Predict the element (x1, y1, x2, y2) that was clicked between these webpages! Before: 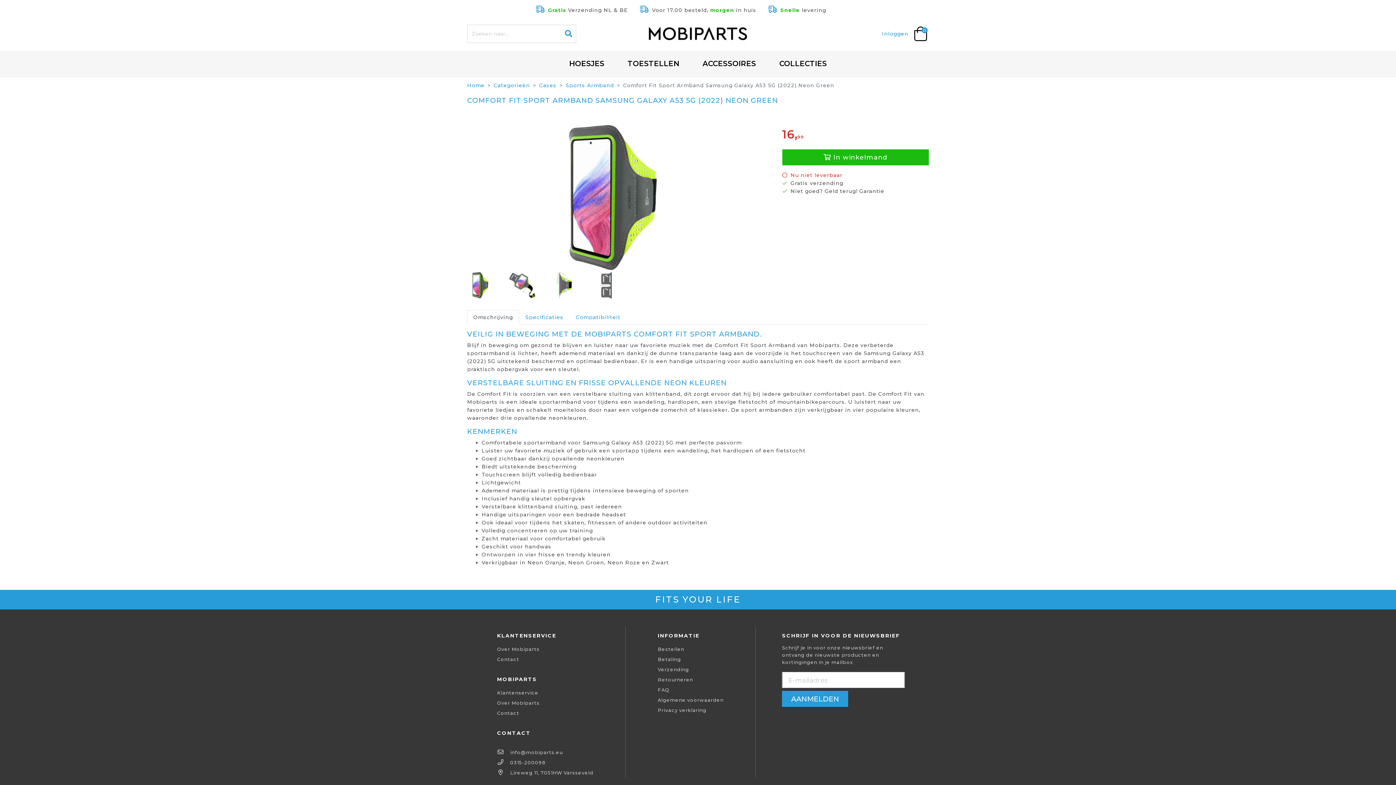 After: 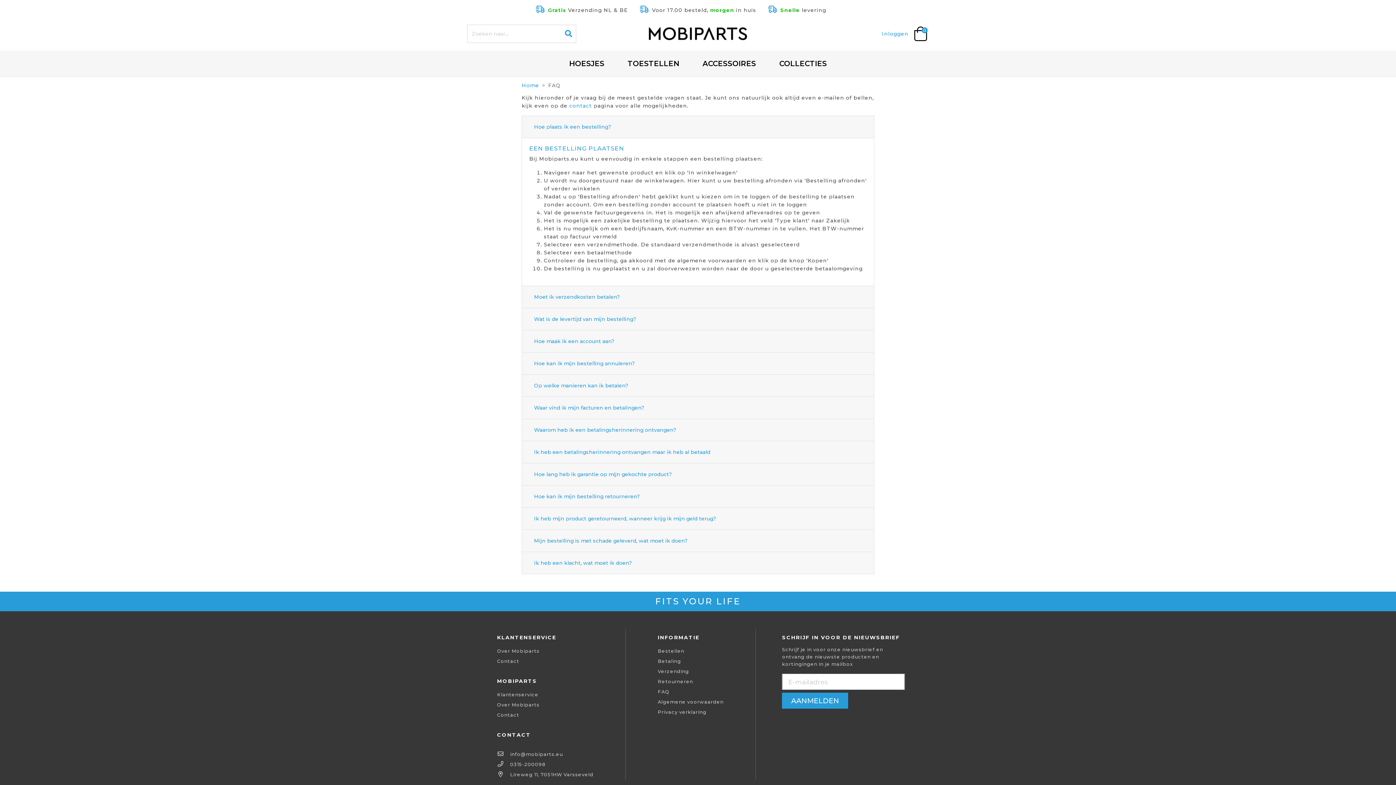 Action: label: FAQ bbox: (657, 687, 669, 693)